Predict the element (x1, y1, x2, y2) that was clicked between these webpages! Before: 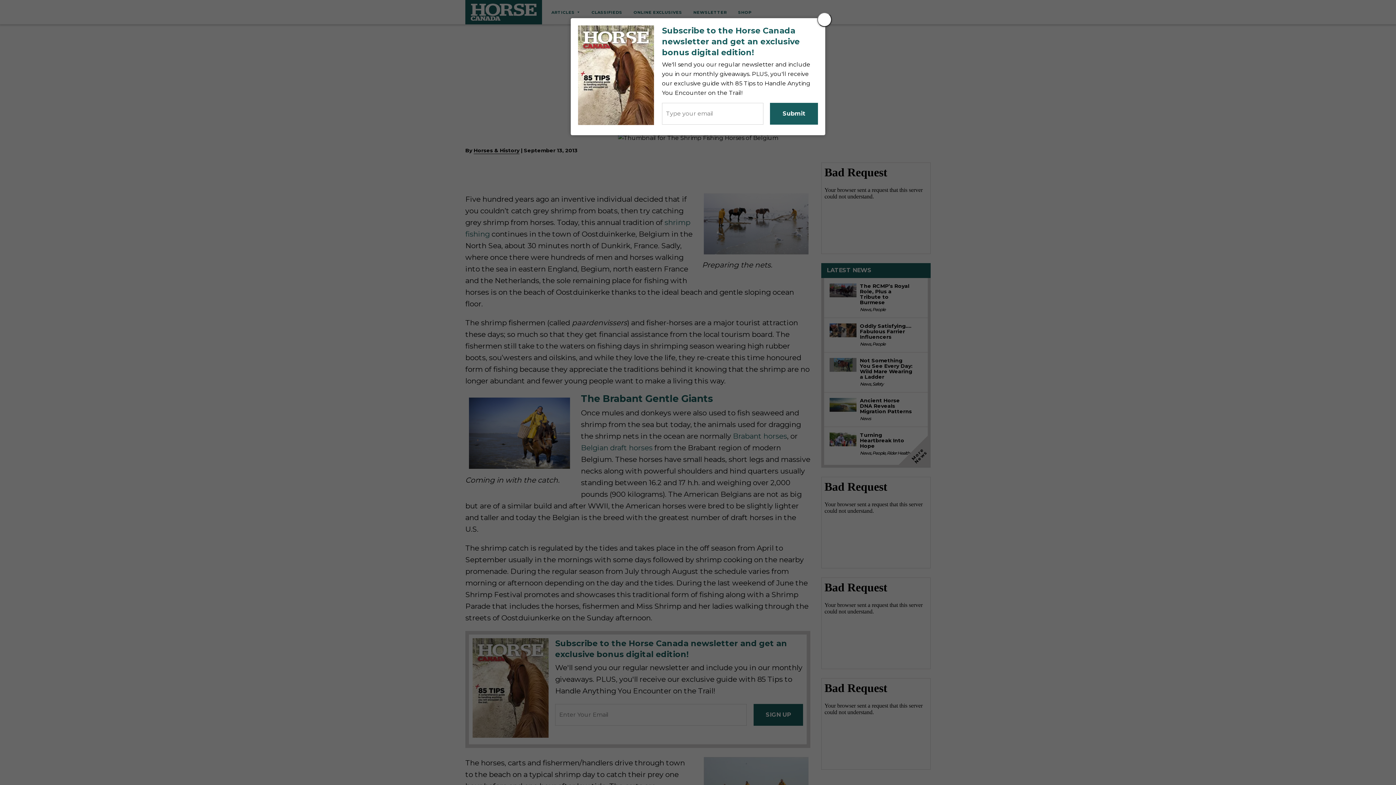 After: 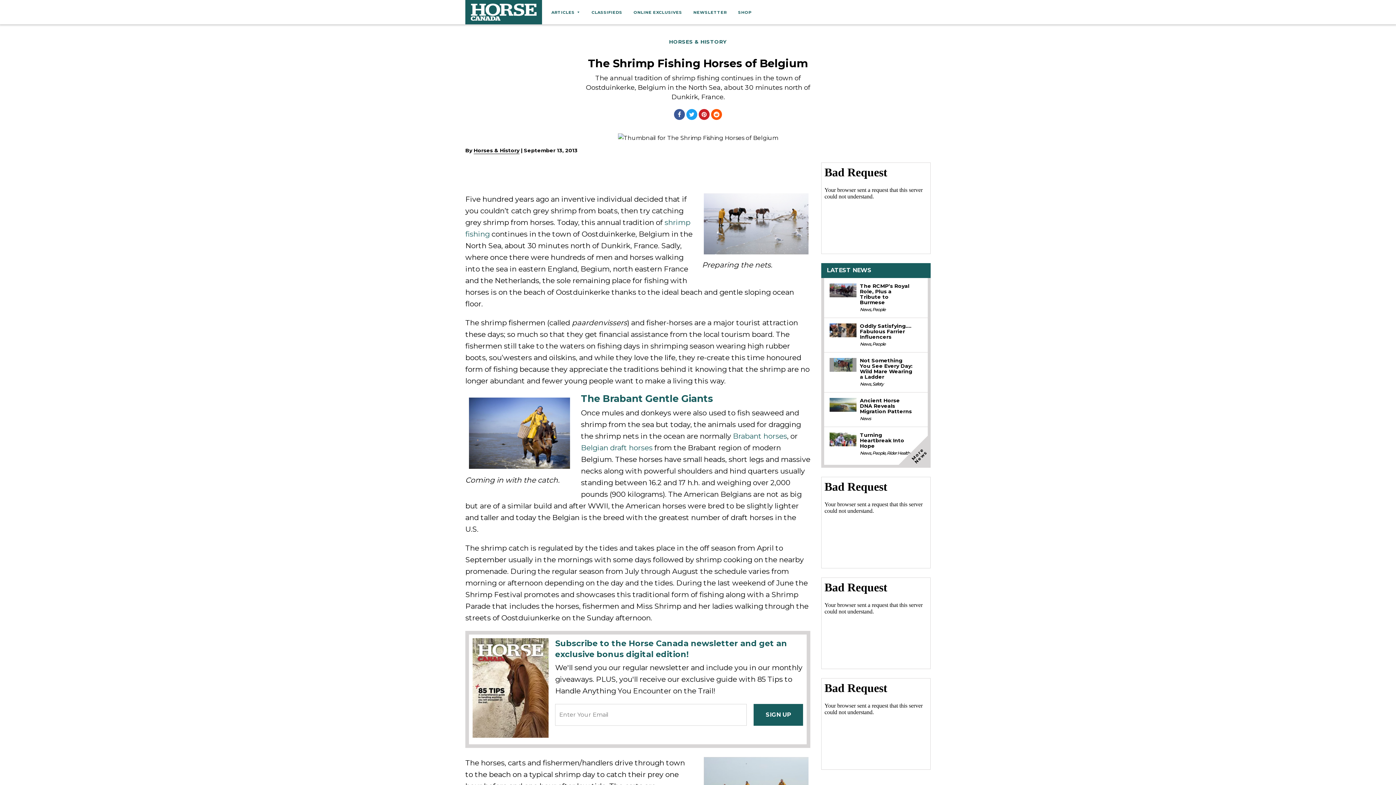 Action: bbox: (817, 12, 832, 26)